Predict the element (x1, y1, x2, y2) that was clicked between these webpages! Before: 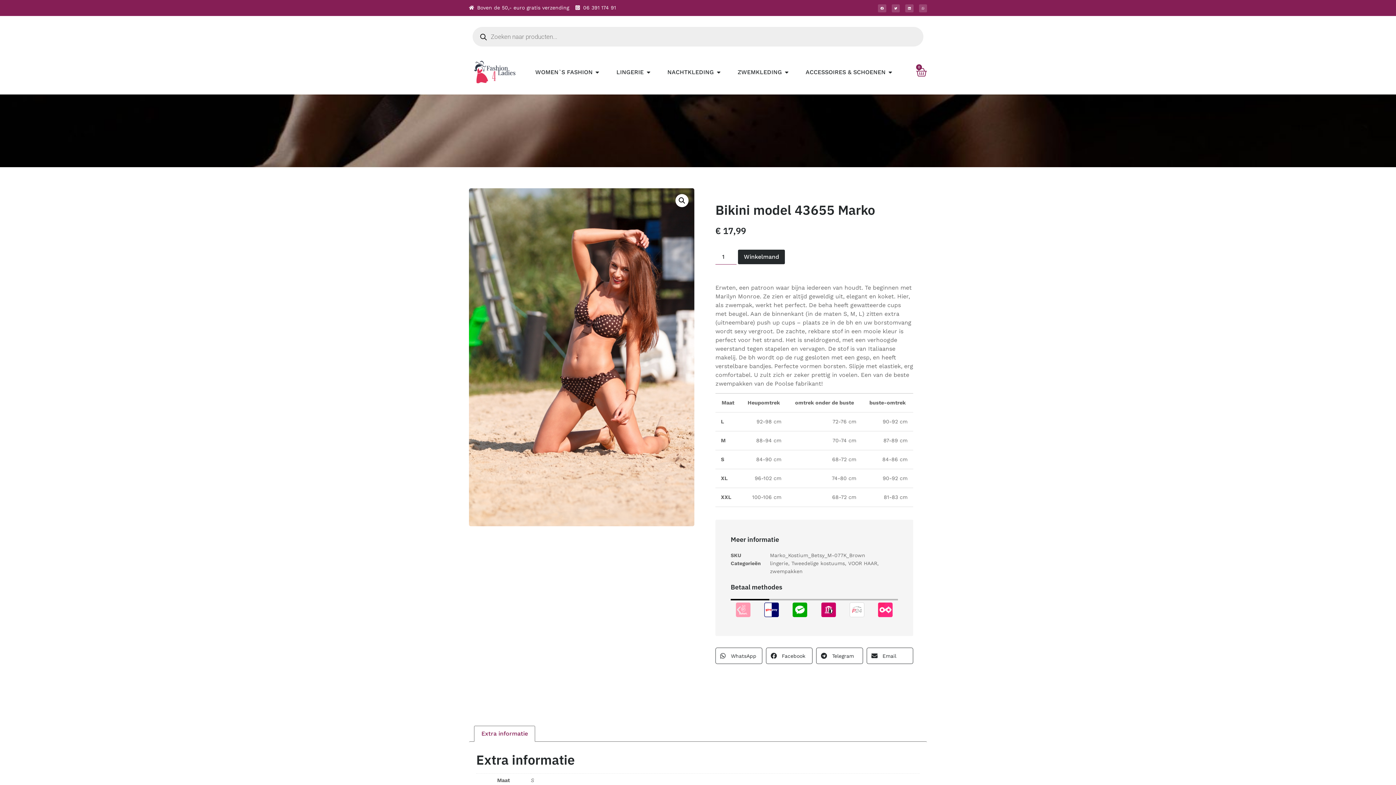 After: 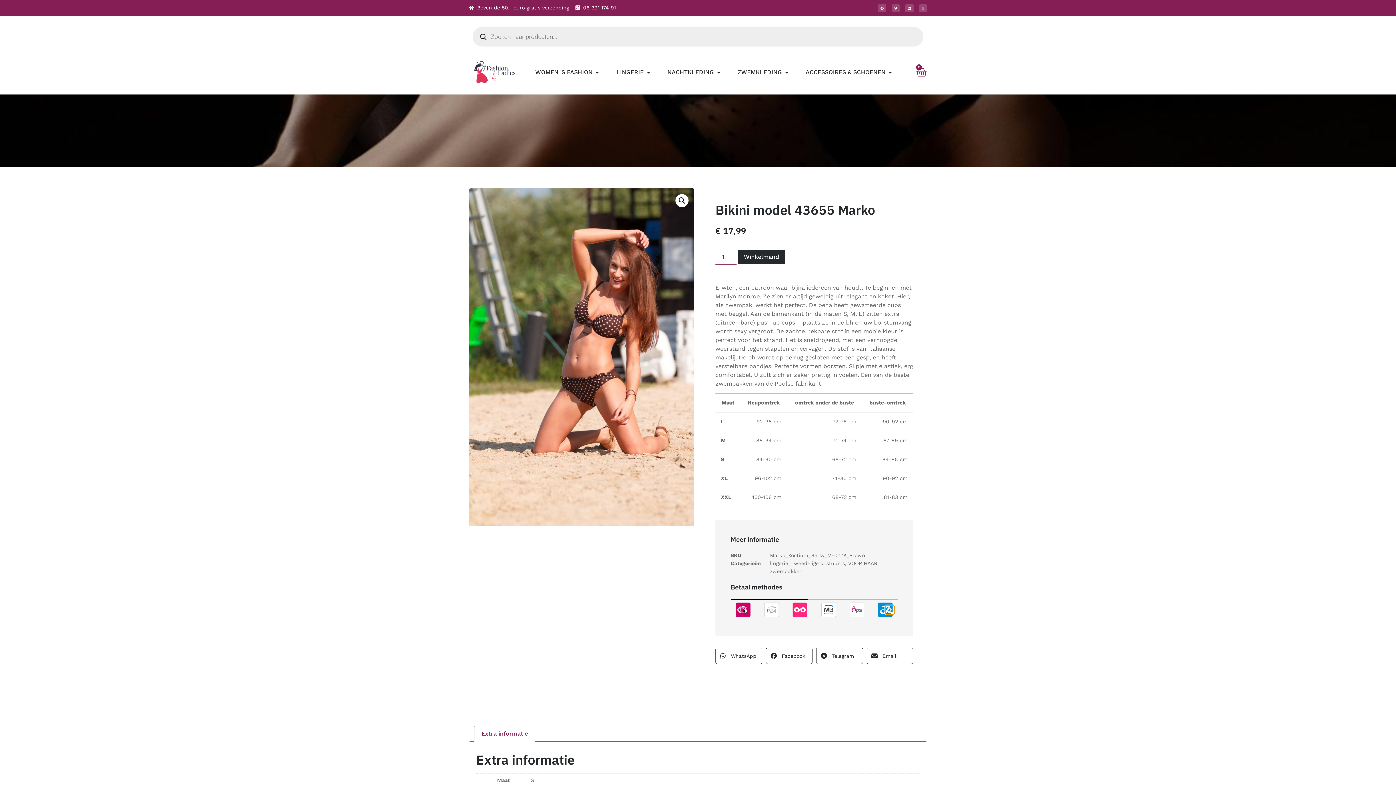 Action: bbox: (885, 605, 894, 614) label: Volgende slide